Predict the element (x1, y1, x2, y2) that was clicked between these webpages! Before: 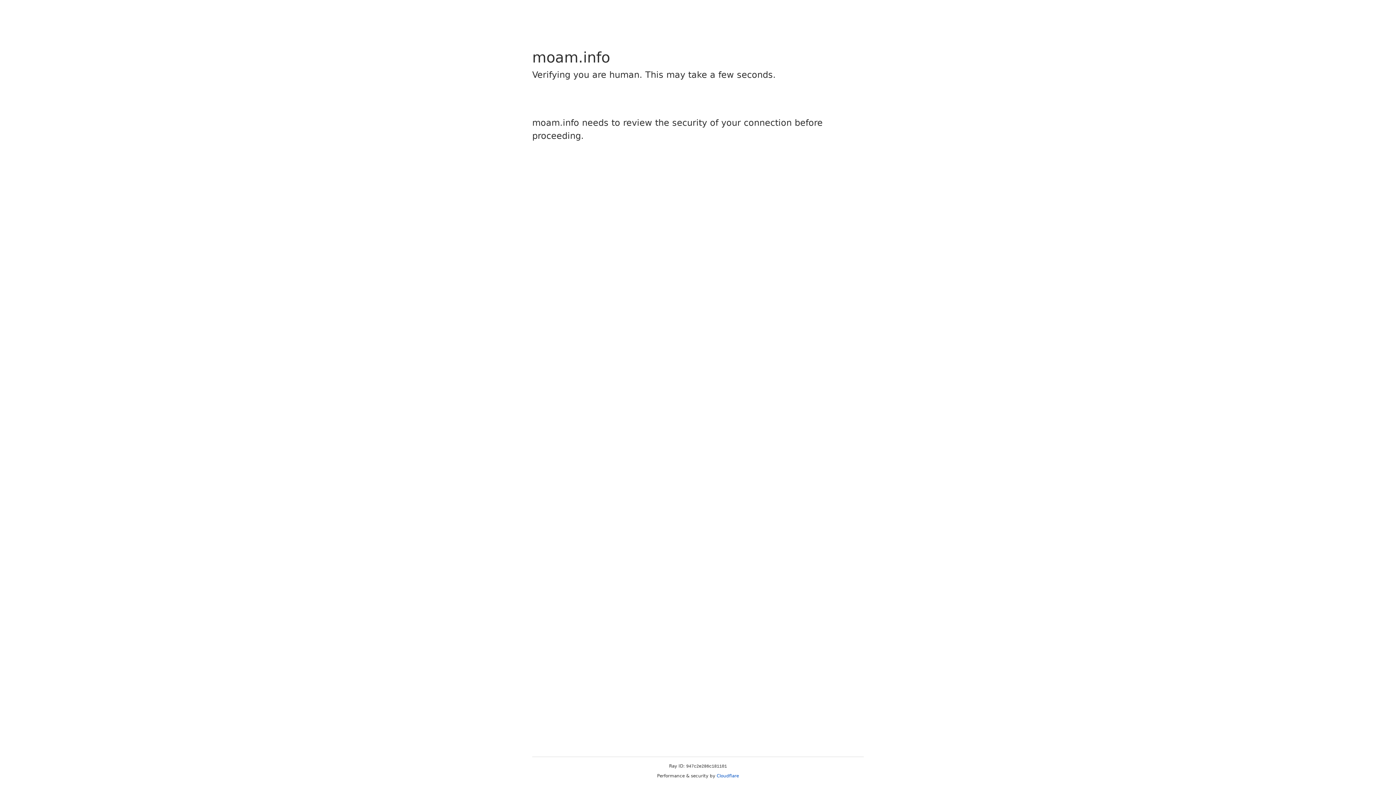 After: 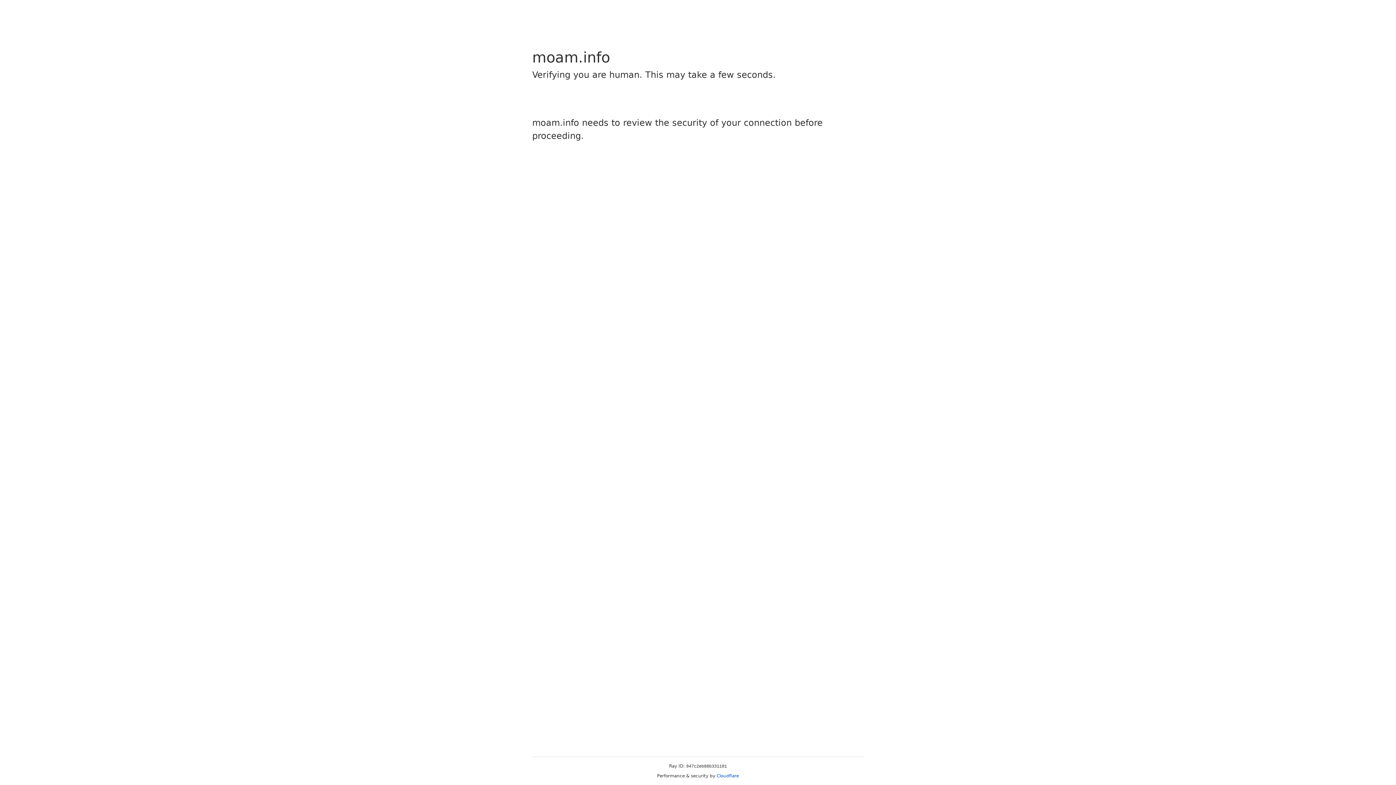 Action: bbox: (716, 773, 739, 778) label: Cloudflare